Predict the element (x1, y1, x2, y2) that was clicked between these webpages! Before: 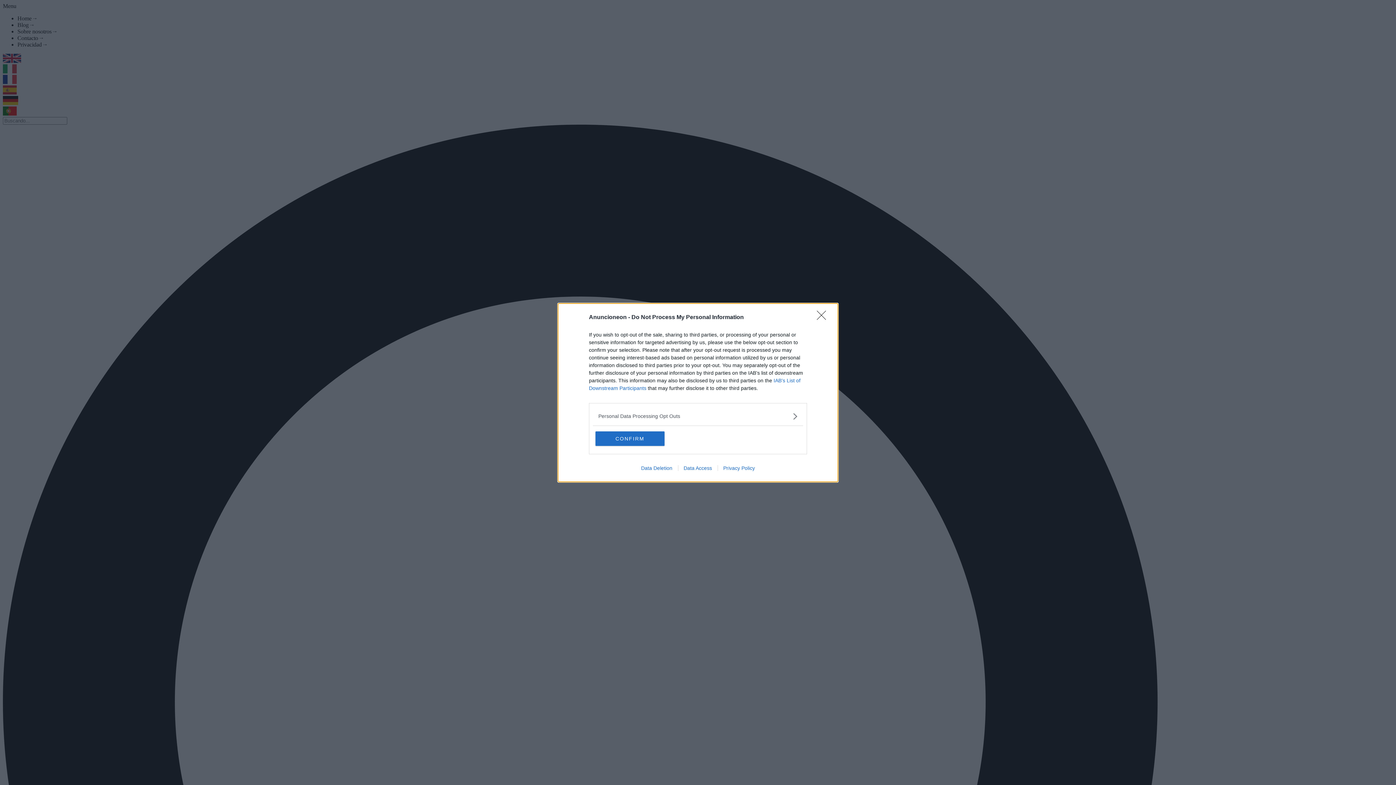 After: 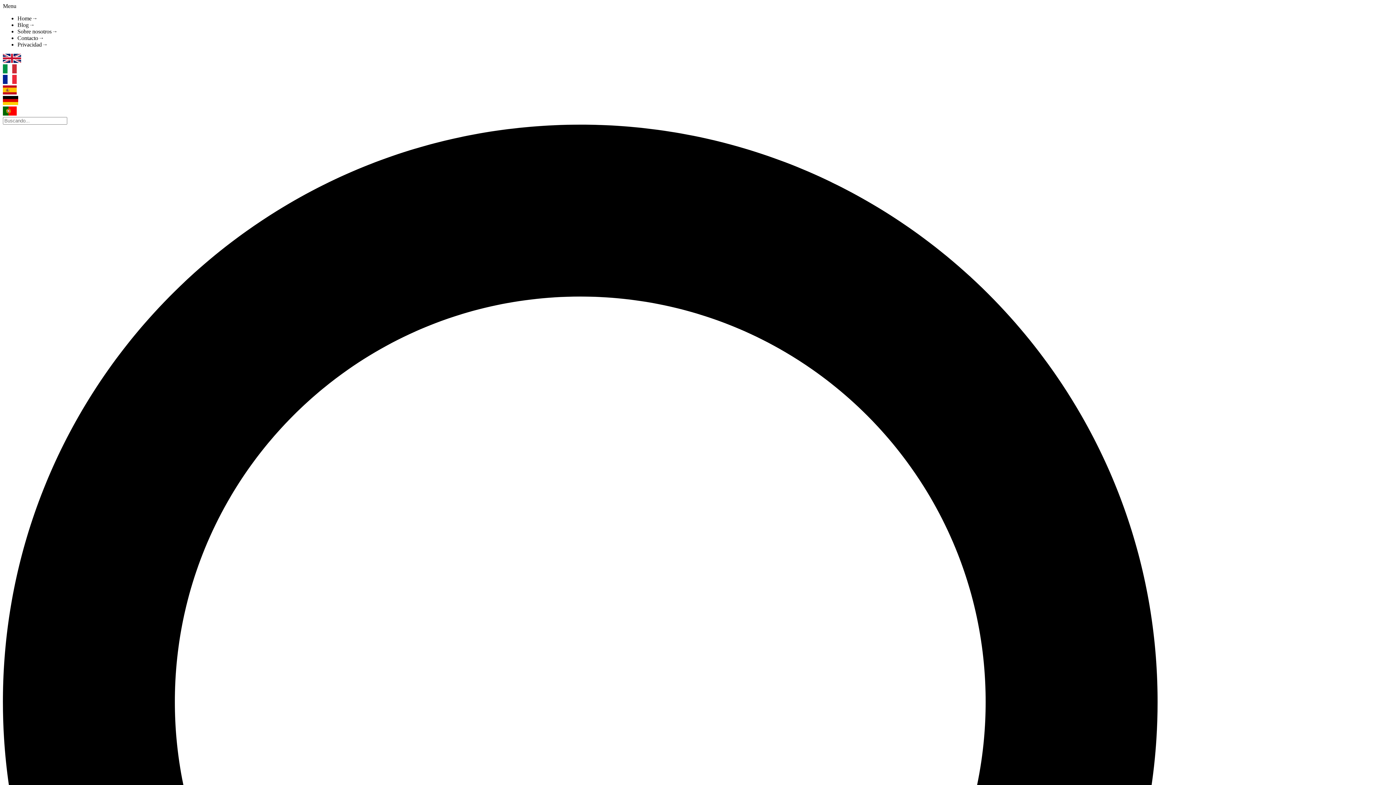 Action: bbox: (817, 310, 830, 324) label: Close